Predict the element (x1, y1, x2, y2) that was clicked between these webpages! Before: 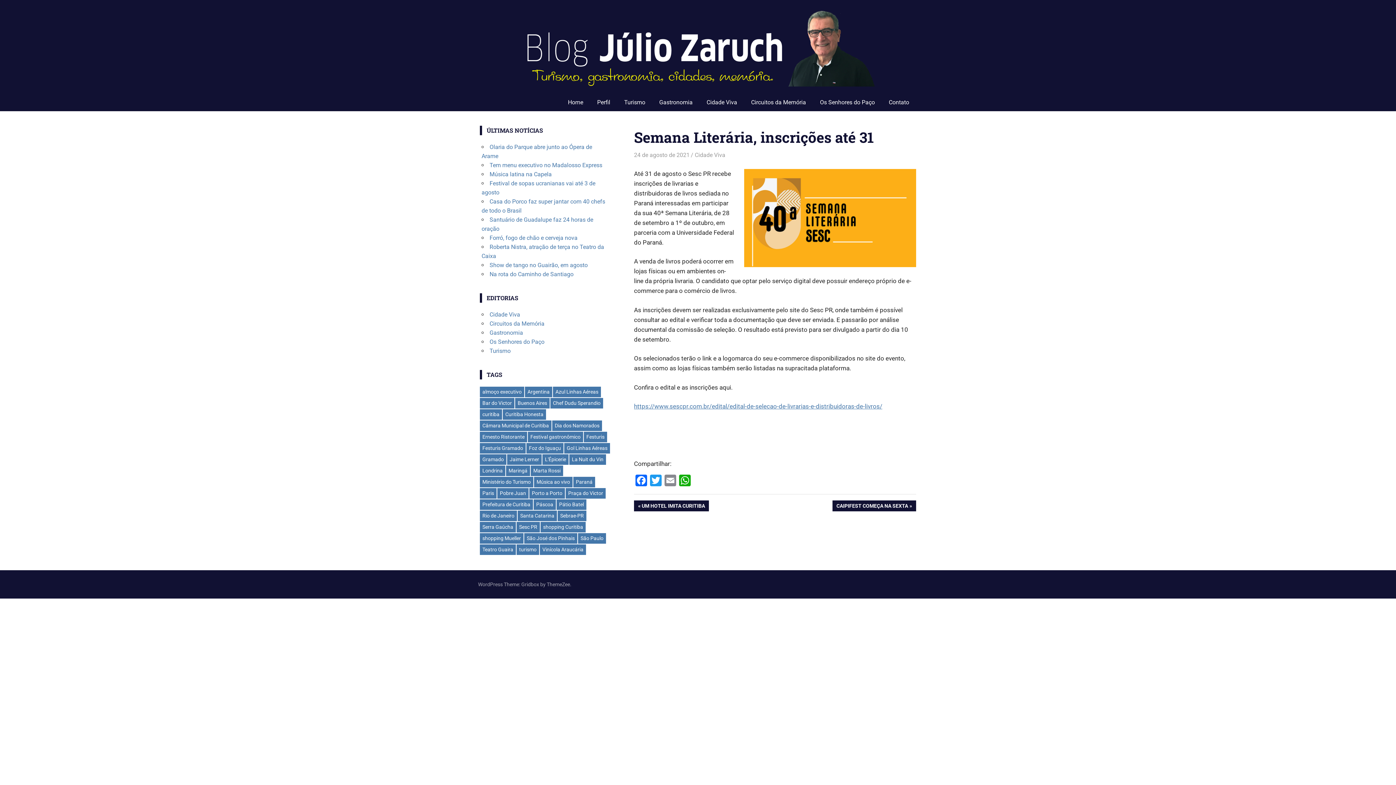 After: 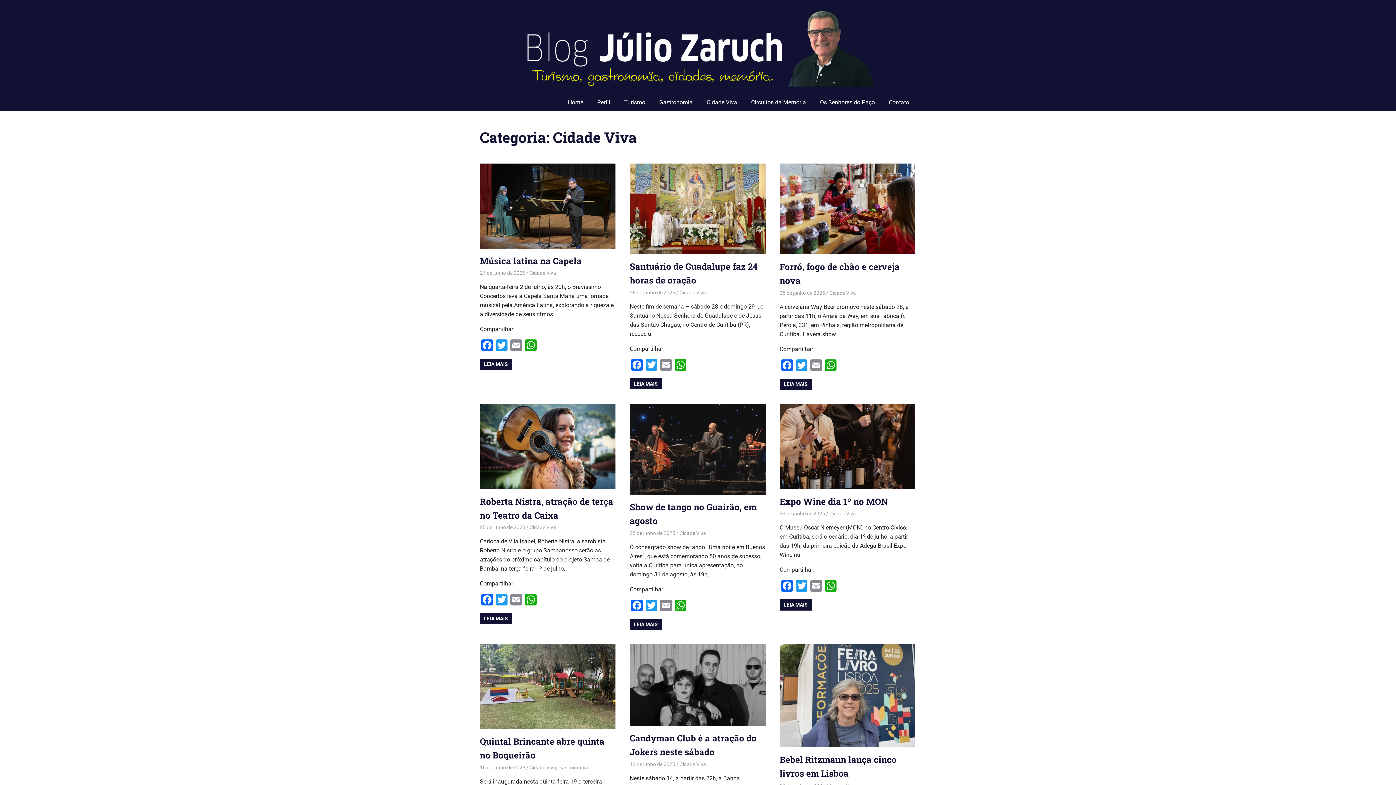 Action: label: Cidade Viva bbox: (489, 311, 520, 318)